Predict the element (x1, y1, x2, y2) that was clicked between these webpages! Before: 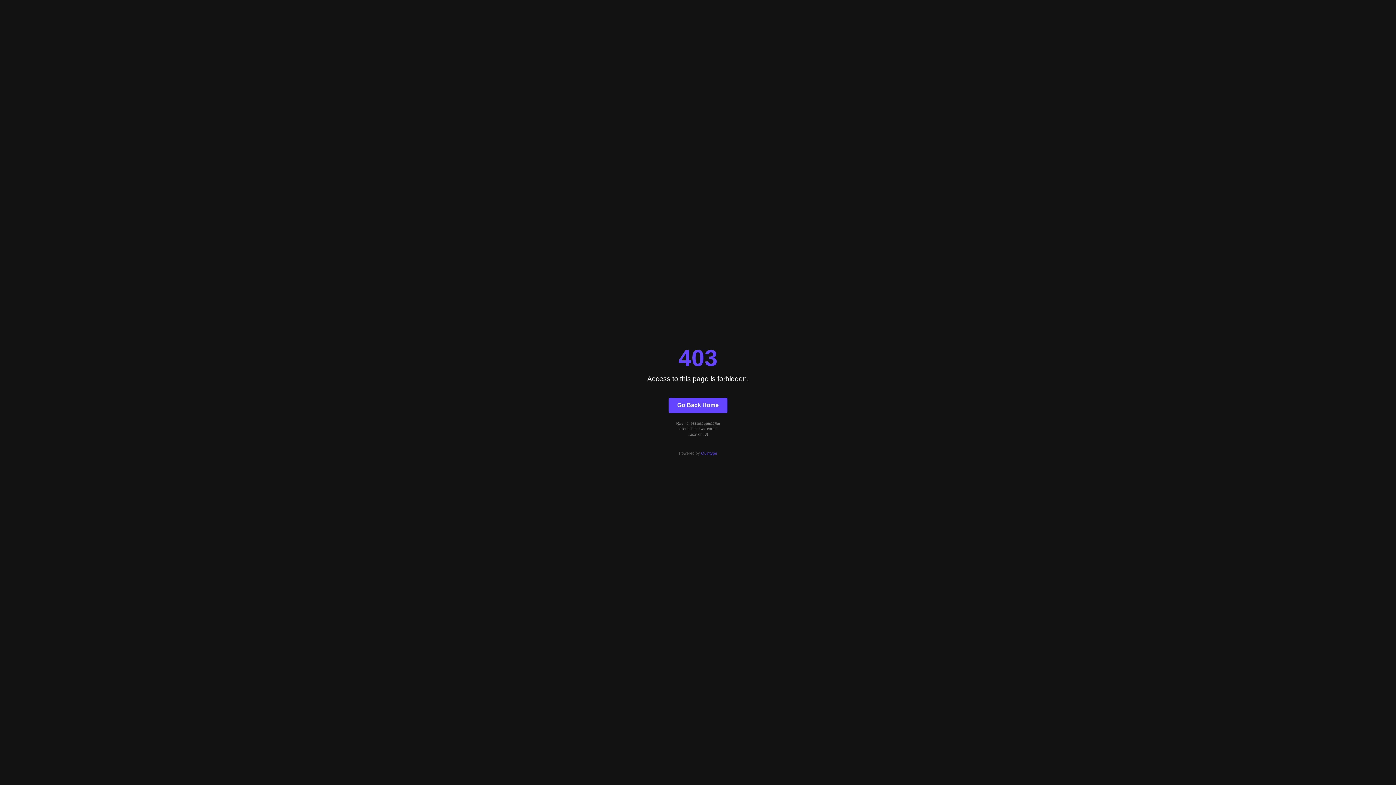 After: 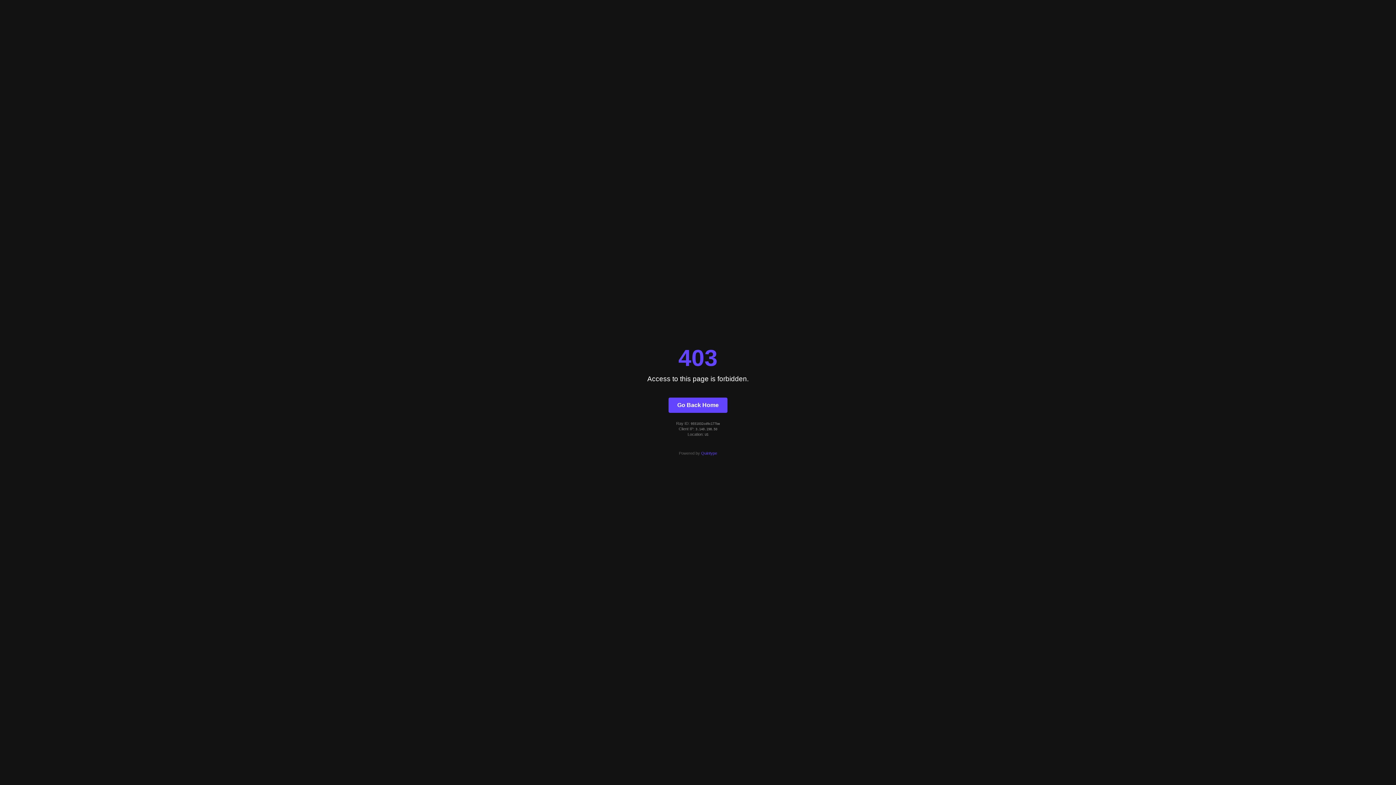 Action: label: Quintype bbox: (701, 451, 717, 455)